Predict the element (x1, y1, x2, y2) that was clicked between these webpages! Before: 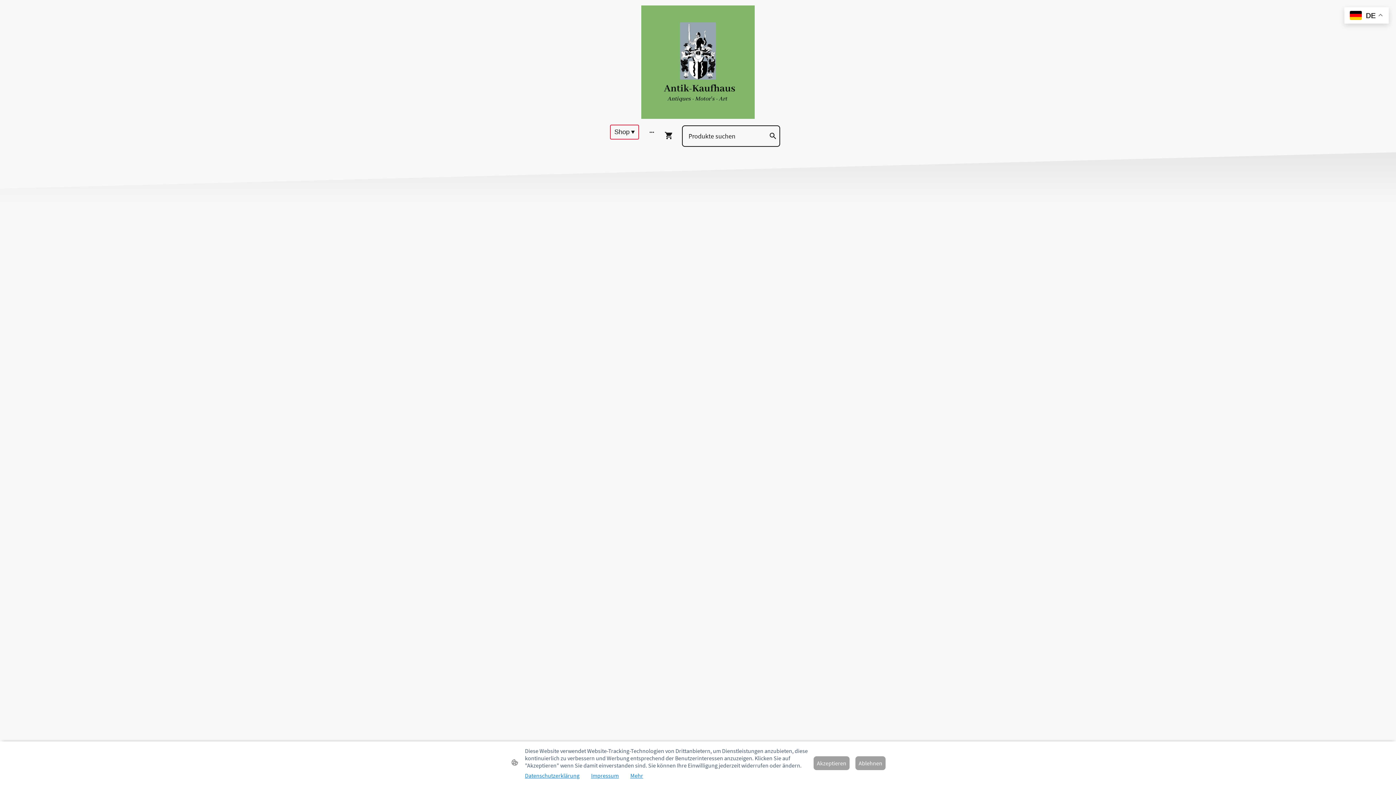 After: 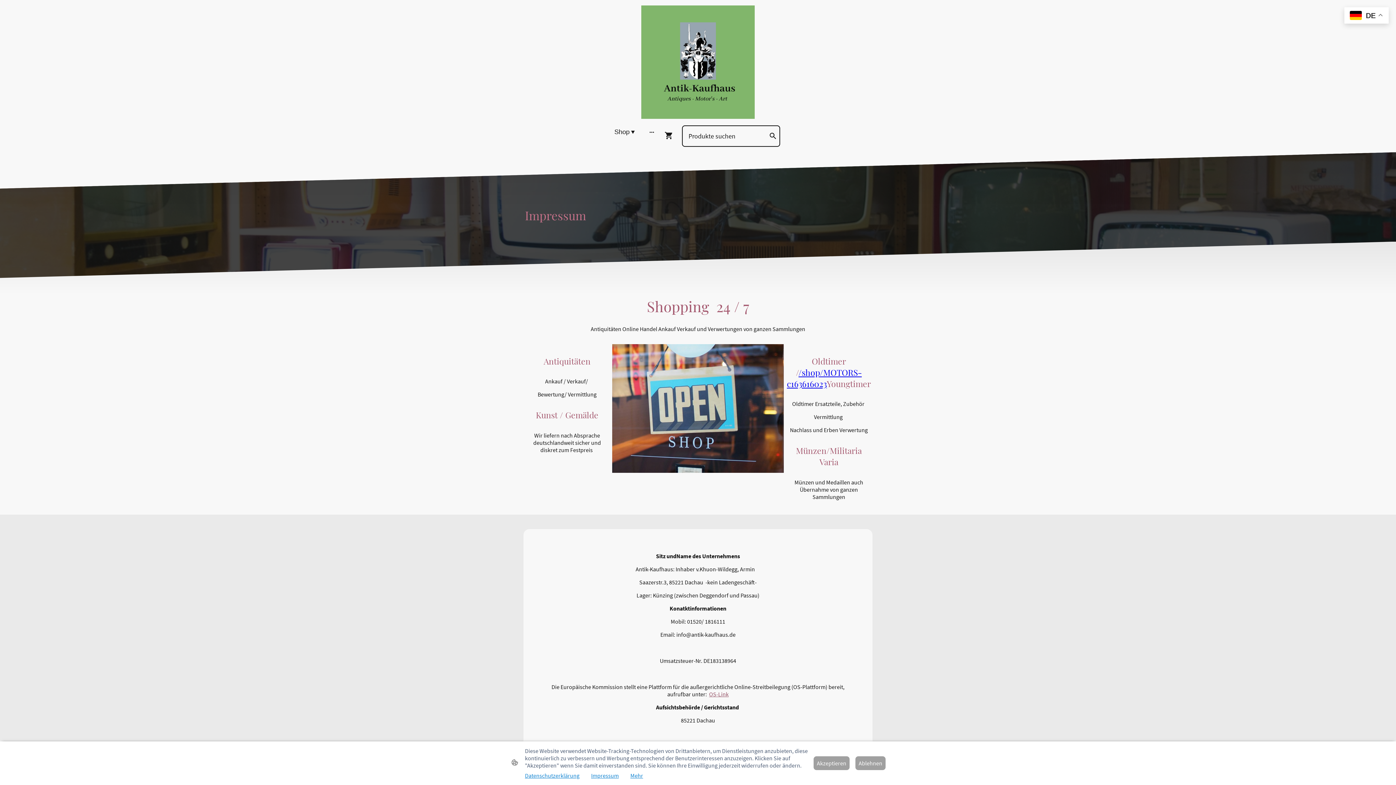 Action: bbox: (591, 772, 618, 779) label: Impressum